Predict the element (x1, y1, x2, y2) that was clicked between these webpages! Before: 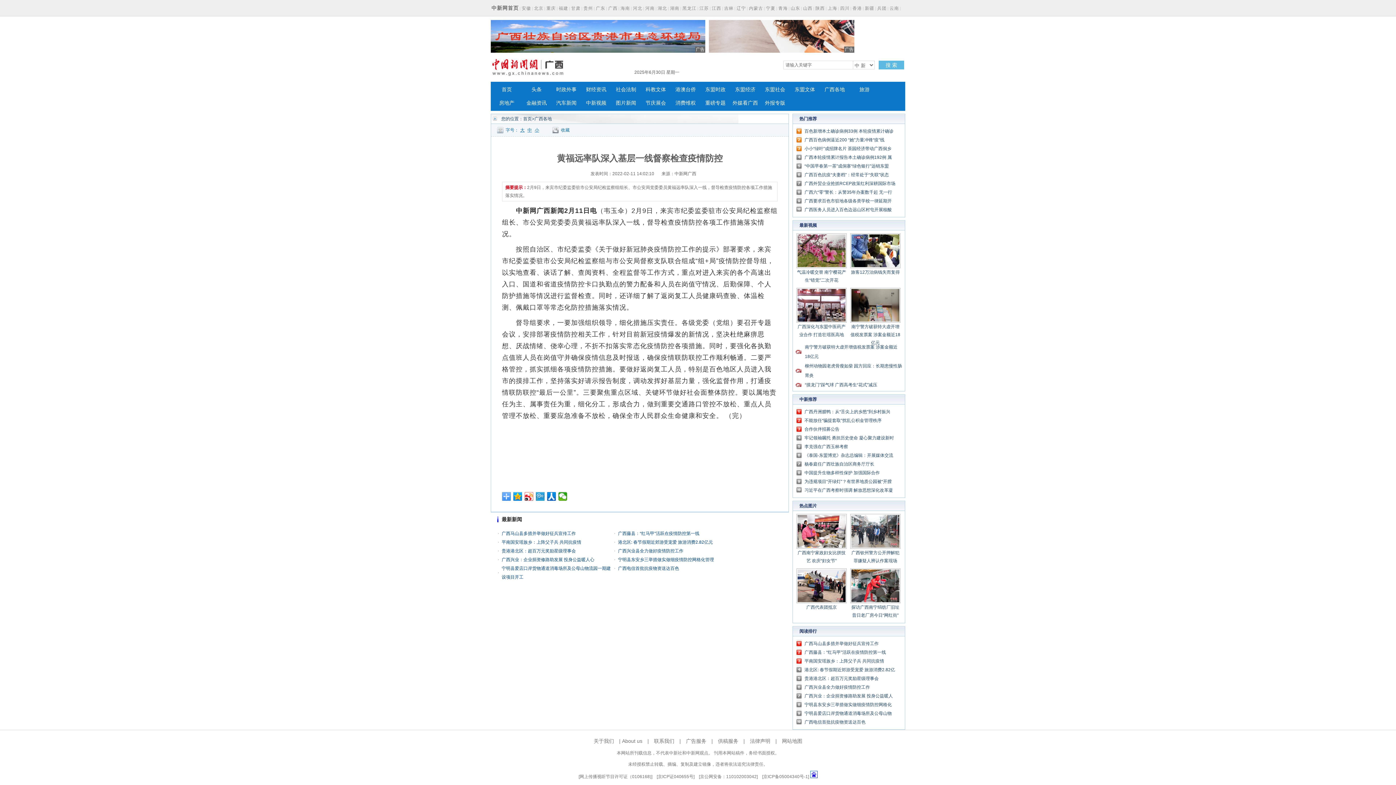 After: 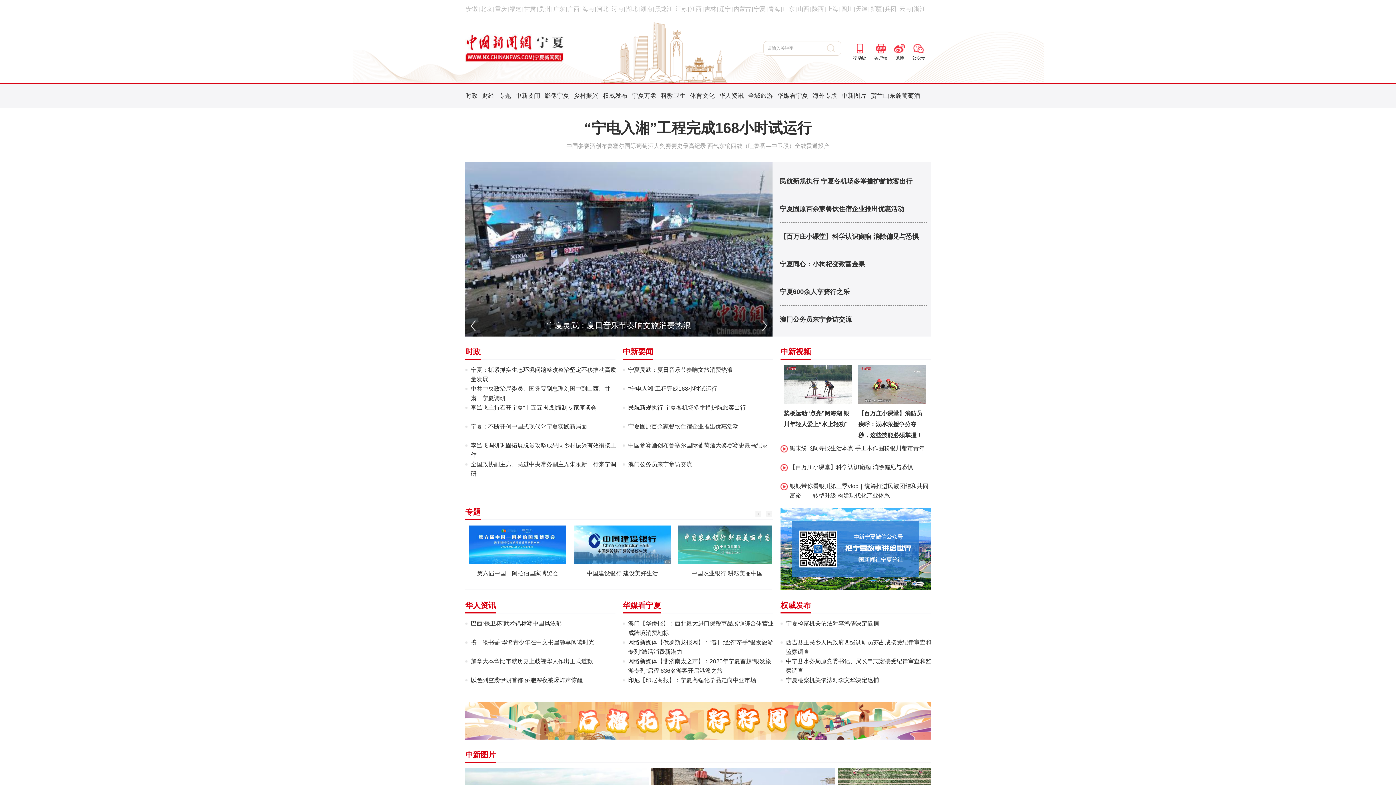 Action: label: 宁夏 bbox: (766, 5, 775, 10)